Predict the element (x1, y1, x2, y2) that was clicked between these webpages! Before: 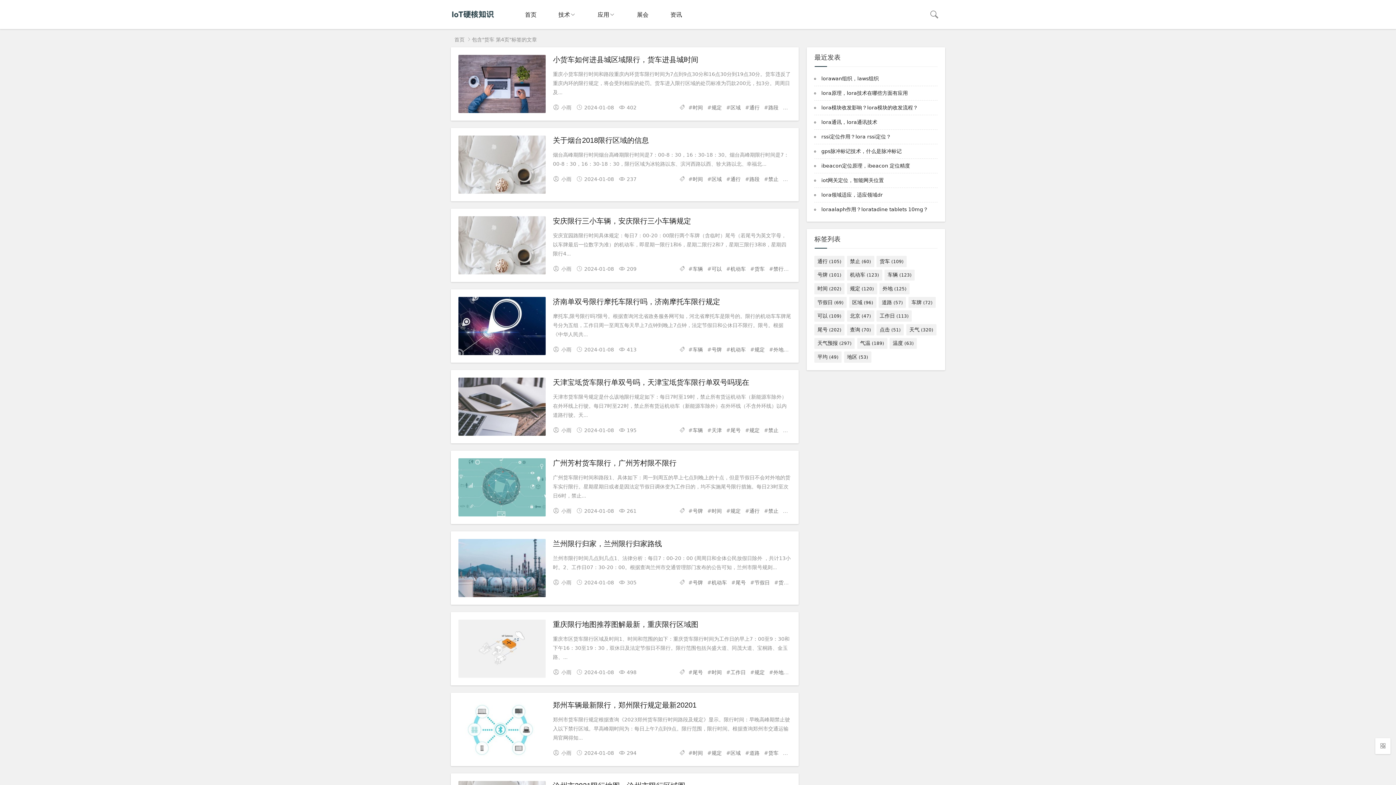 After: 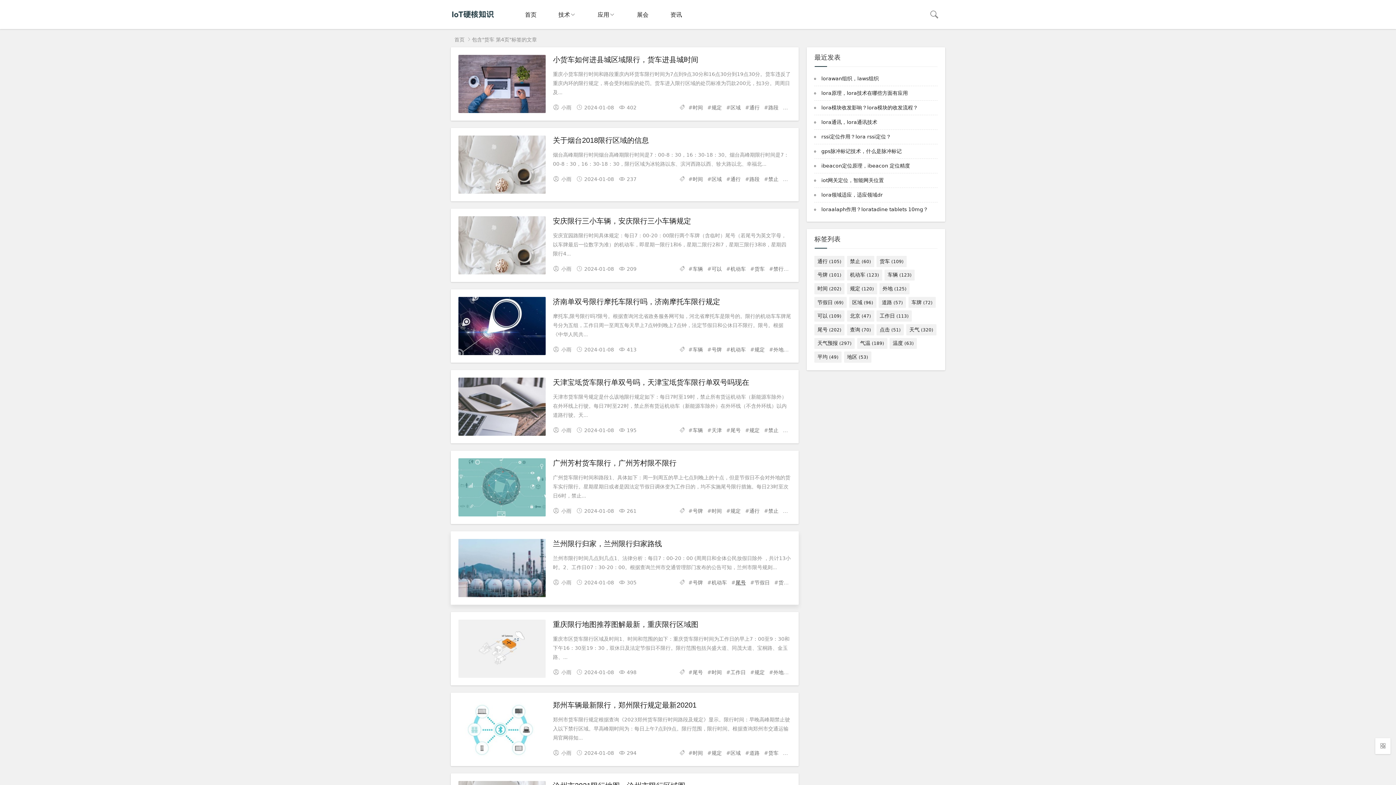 Action: bbox: (735, 580, 748, 585) label: 尾号